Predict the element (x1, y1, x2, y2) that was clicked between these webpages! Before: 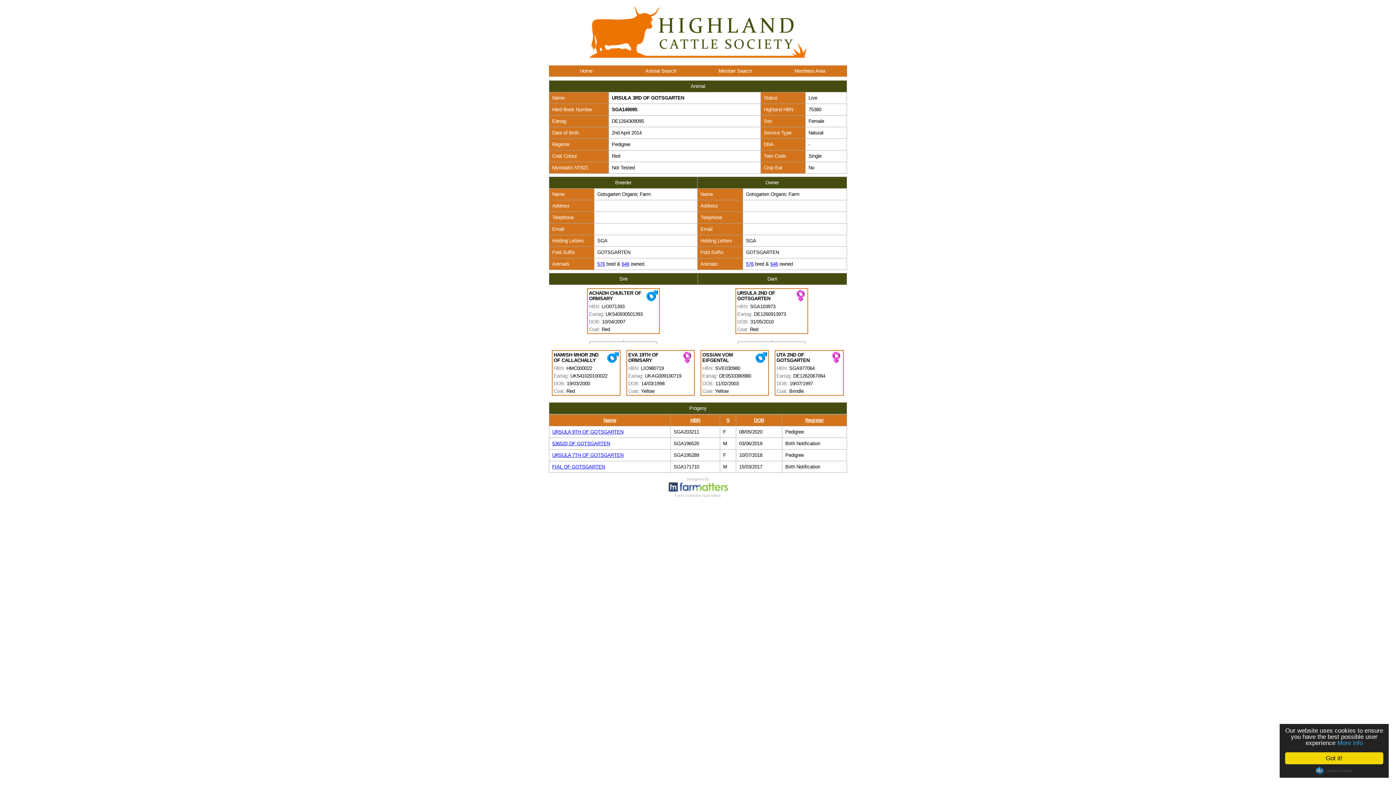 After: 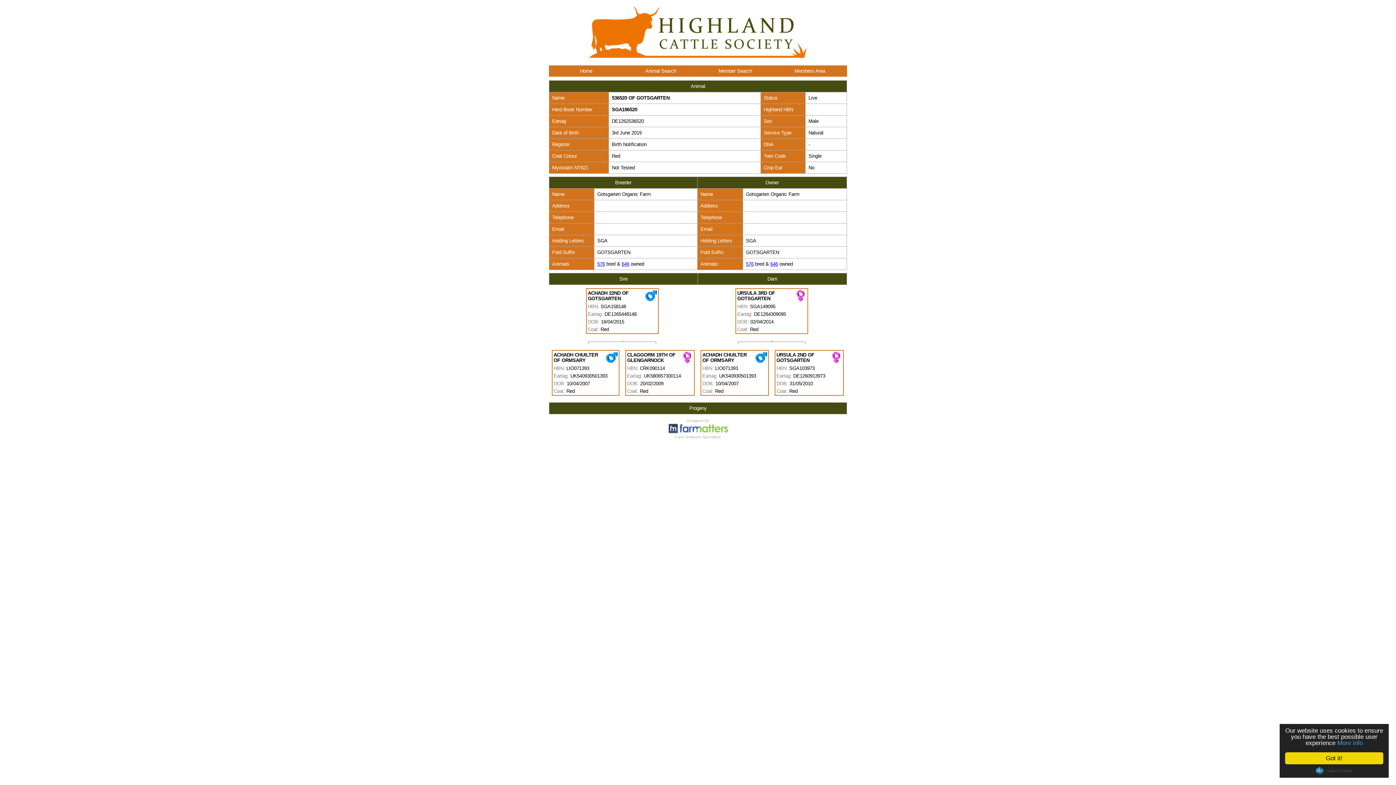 Action: label: 536520 OF GOTSGARTEN bbox: (552, 441, 610, 446)